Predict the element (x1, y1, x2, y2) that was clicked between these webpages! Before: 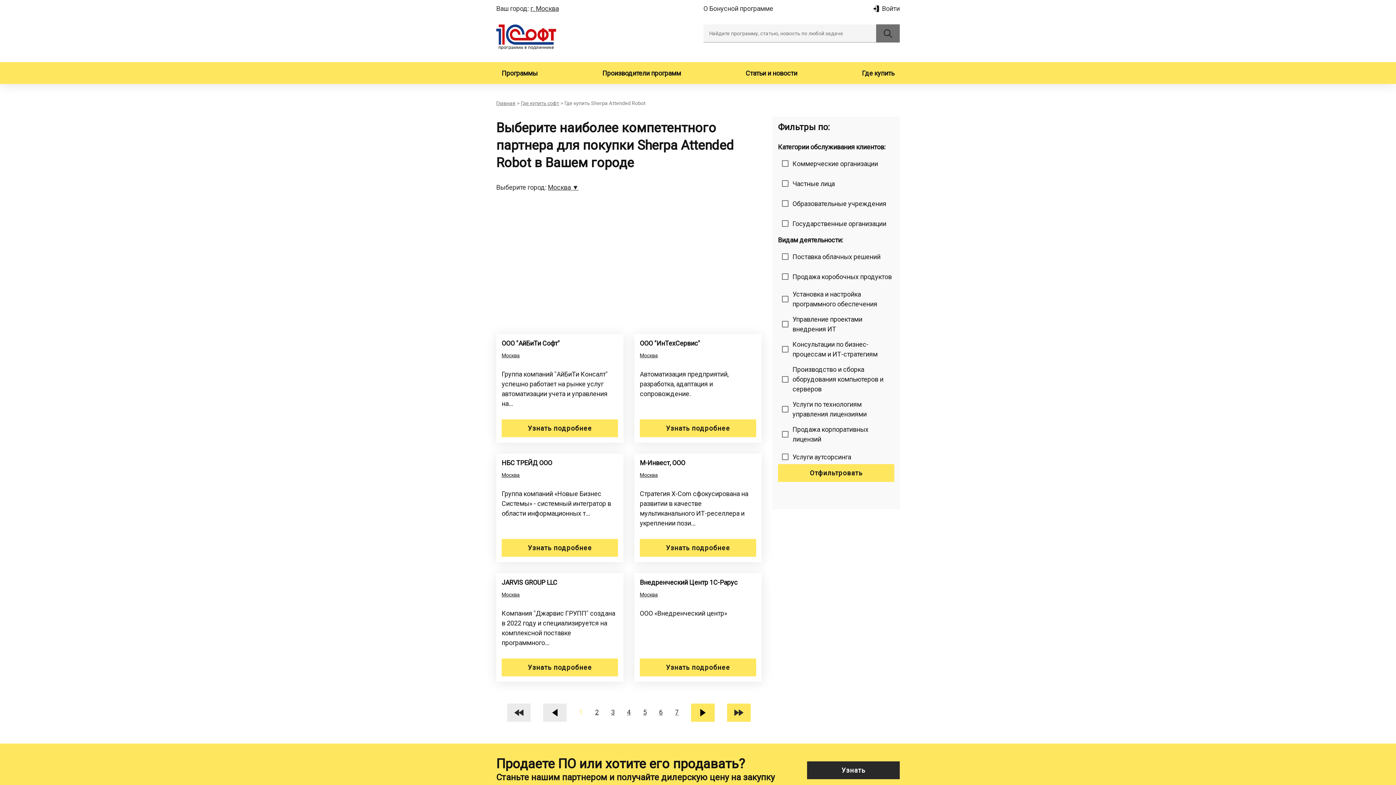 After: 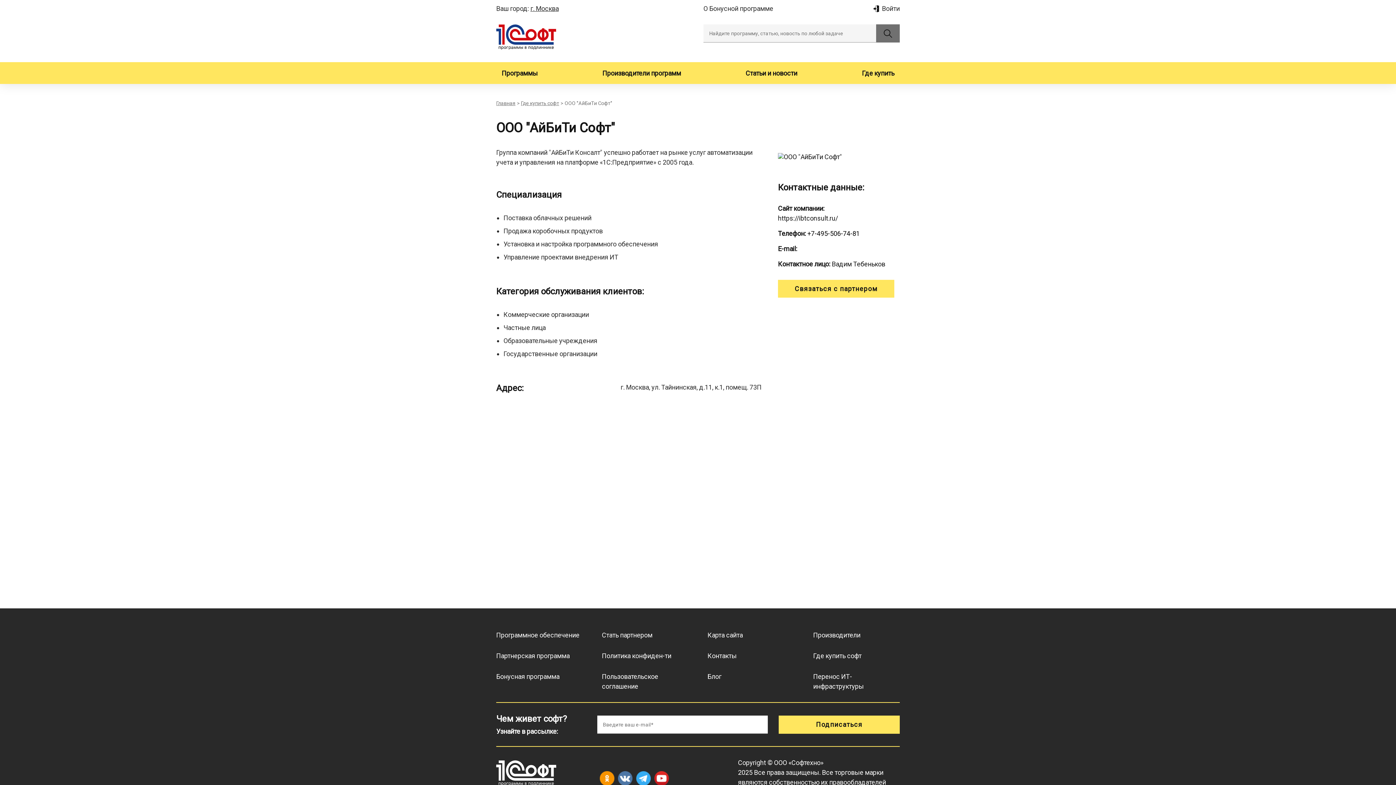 Action: bbox: (501, 419, 618, 437) label: Узнать подробнее